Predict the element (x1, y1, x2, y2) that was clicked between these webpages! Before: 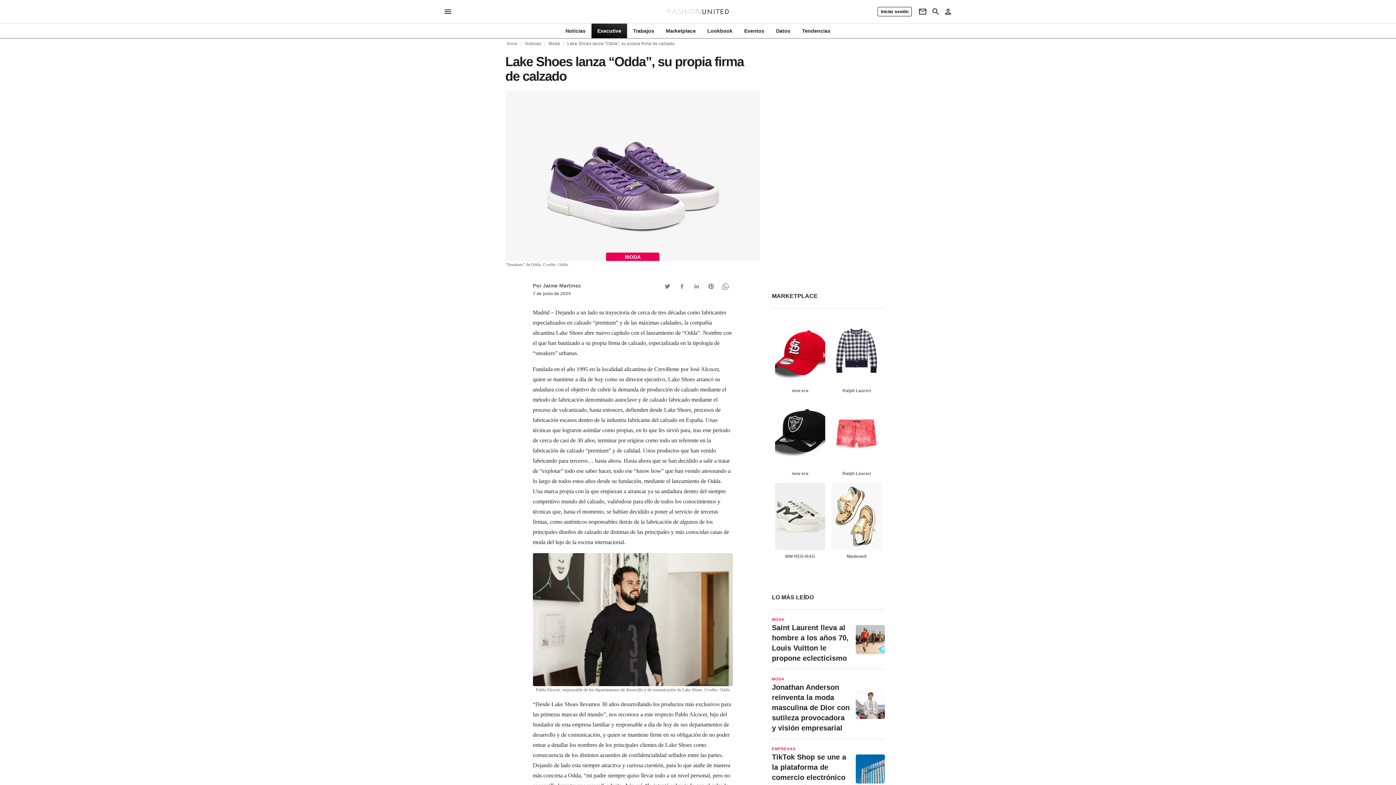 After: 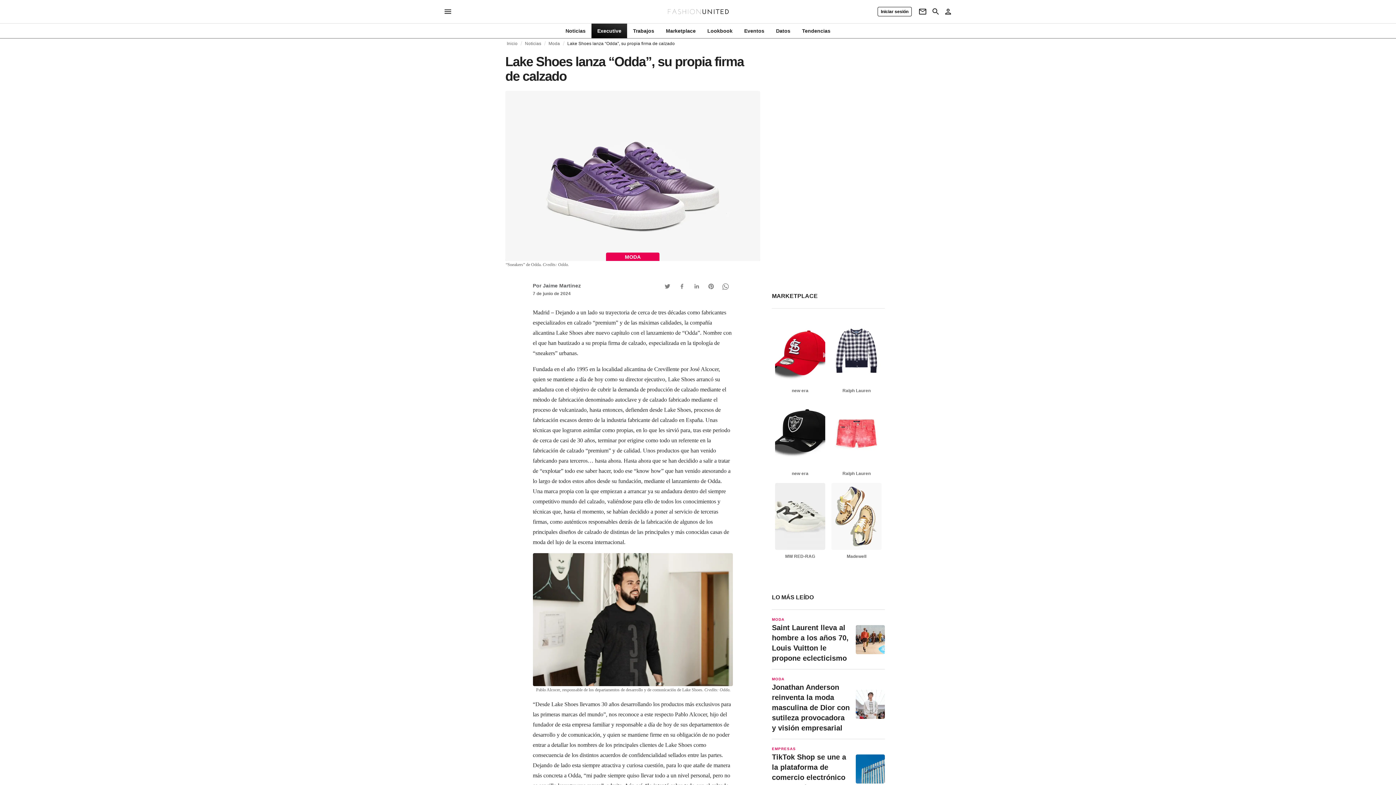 Action: label: Lake Shoes lanza “Odda”, su propia firma de calzado bbox: (567, 41, 675, 45)